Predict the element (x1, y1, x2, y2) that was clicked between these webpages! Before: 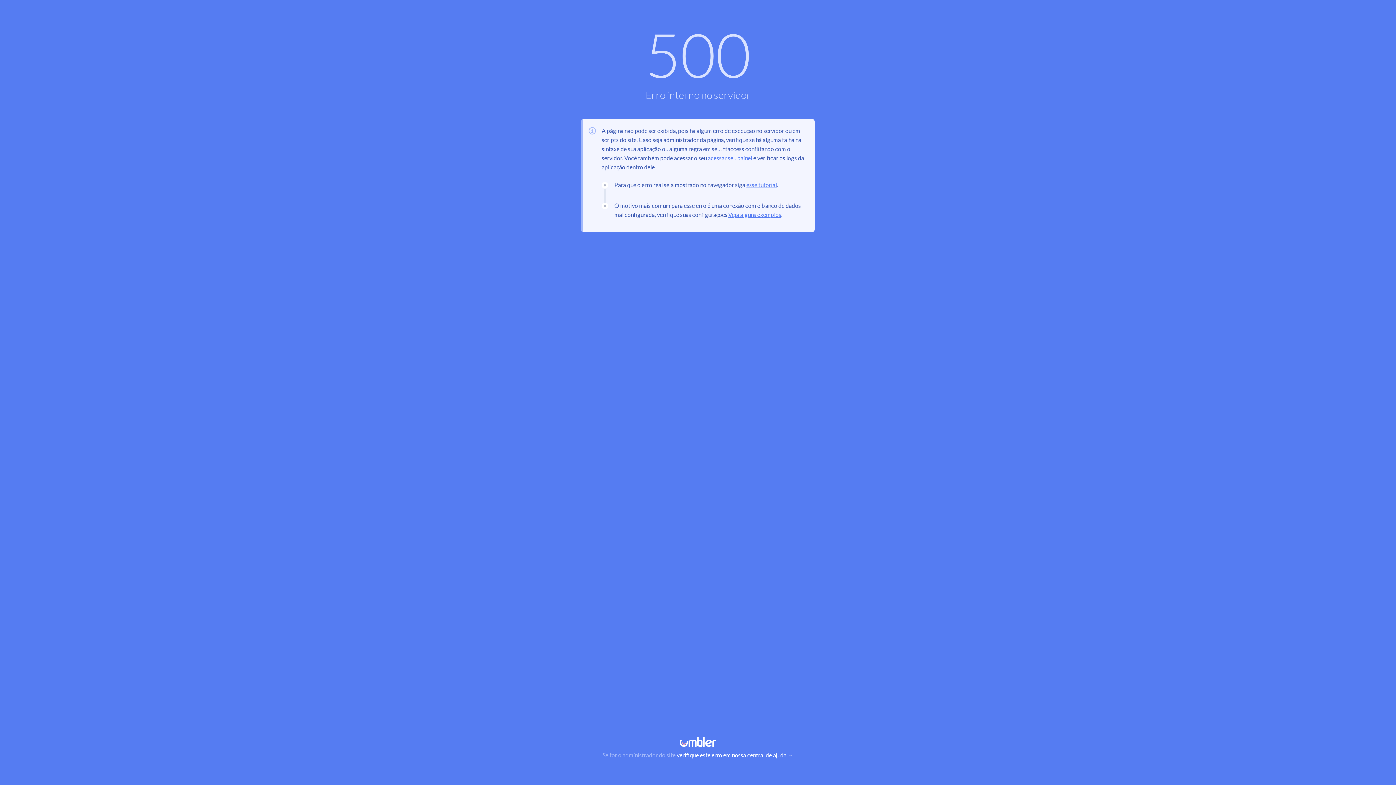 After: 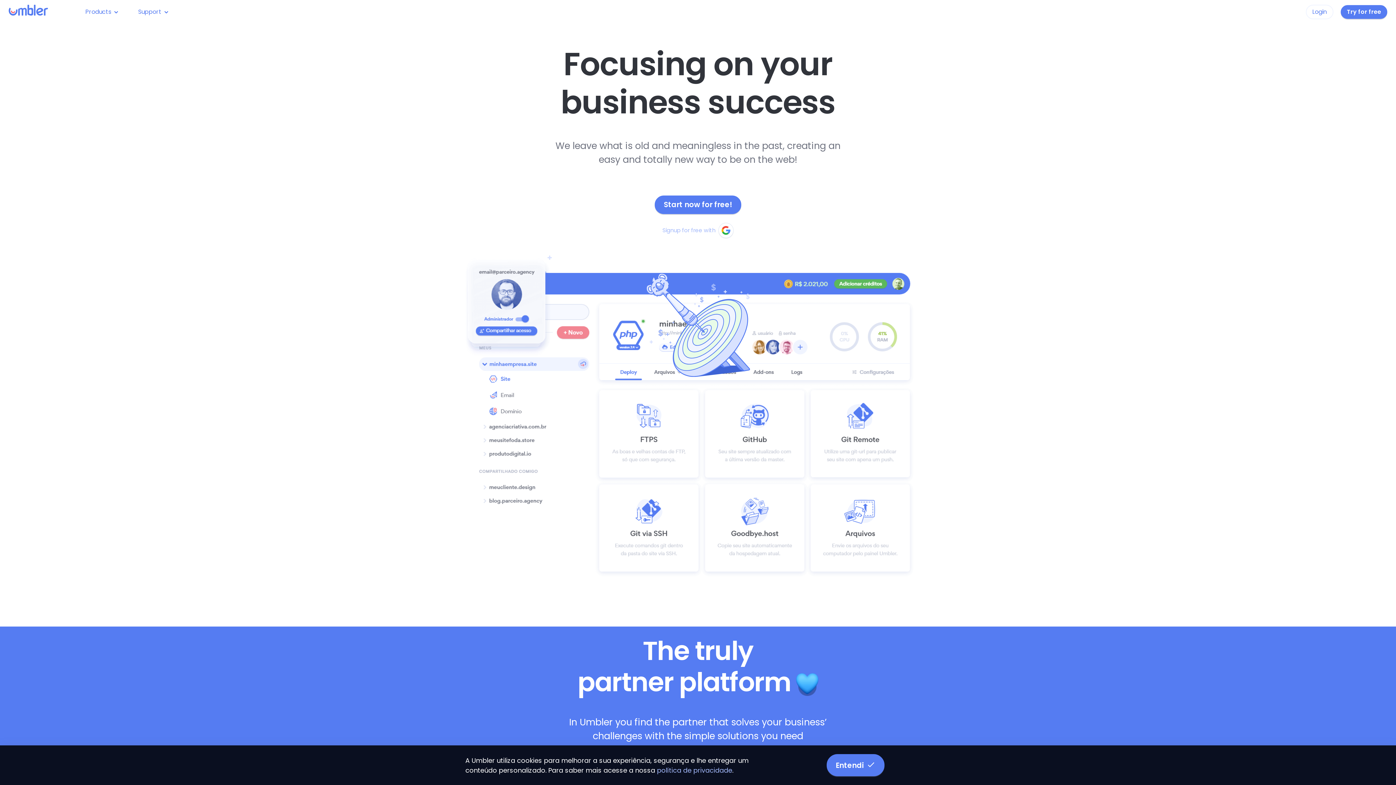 Action: bbox: (7, 737, 1389, 747)